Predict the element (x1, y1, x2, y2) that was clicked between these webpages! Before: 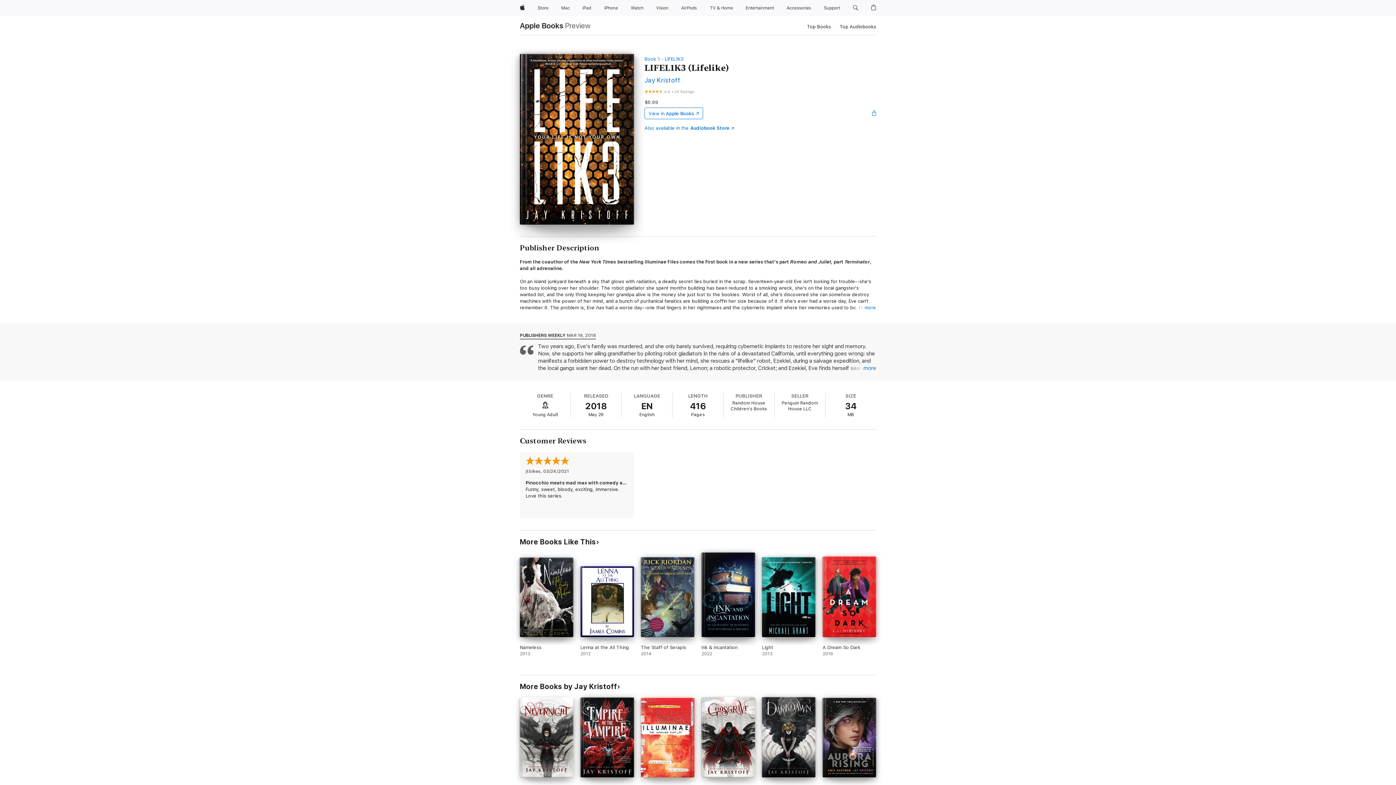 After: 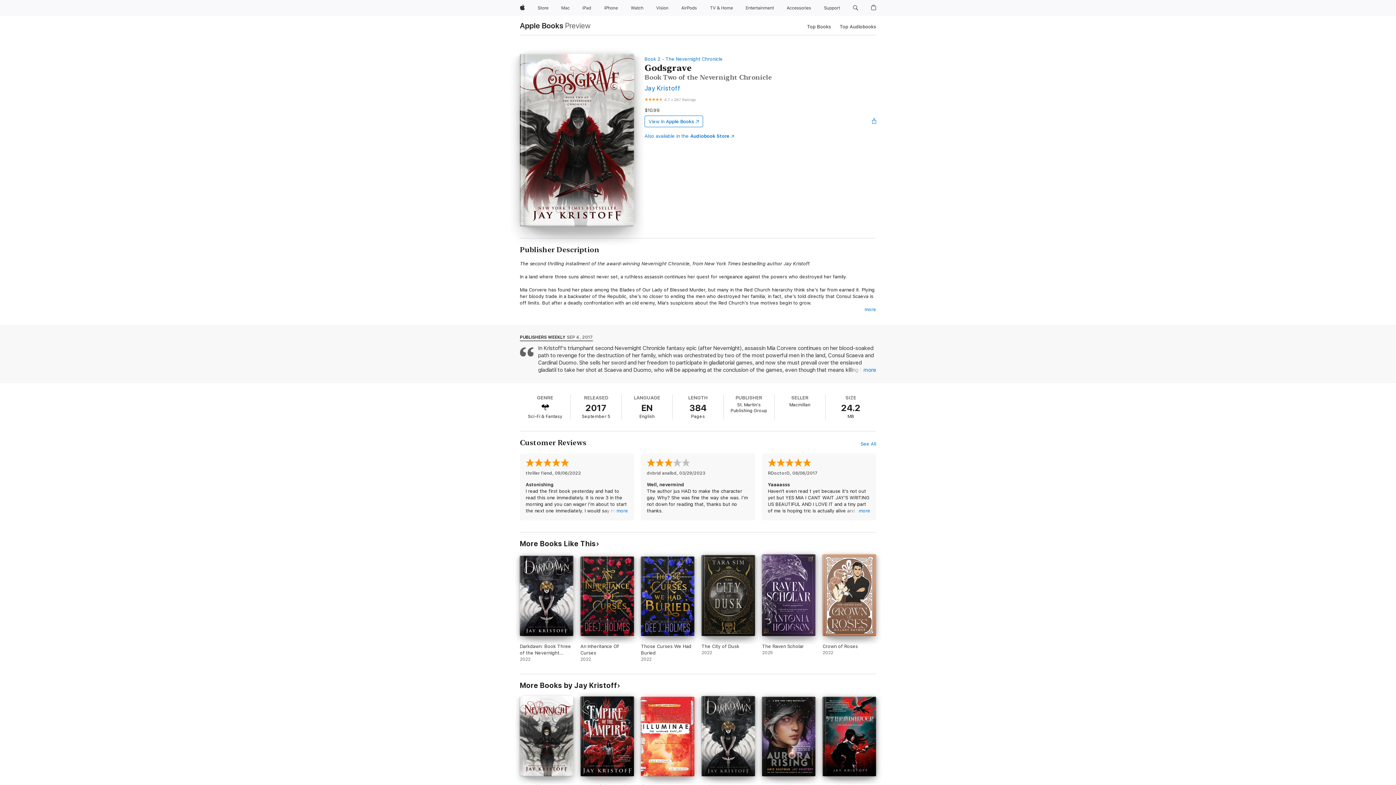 Action: bbox: (701, 697, 755, 804) label: Godsgrave. 2017.